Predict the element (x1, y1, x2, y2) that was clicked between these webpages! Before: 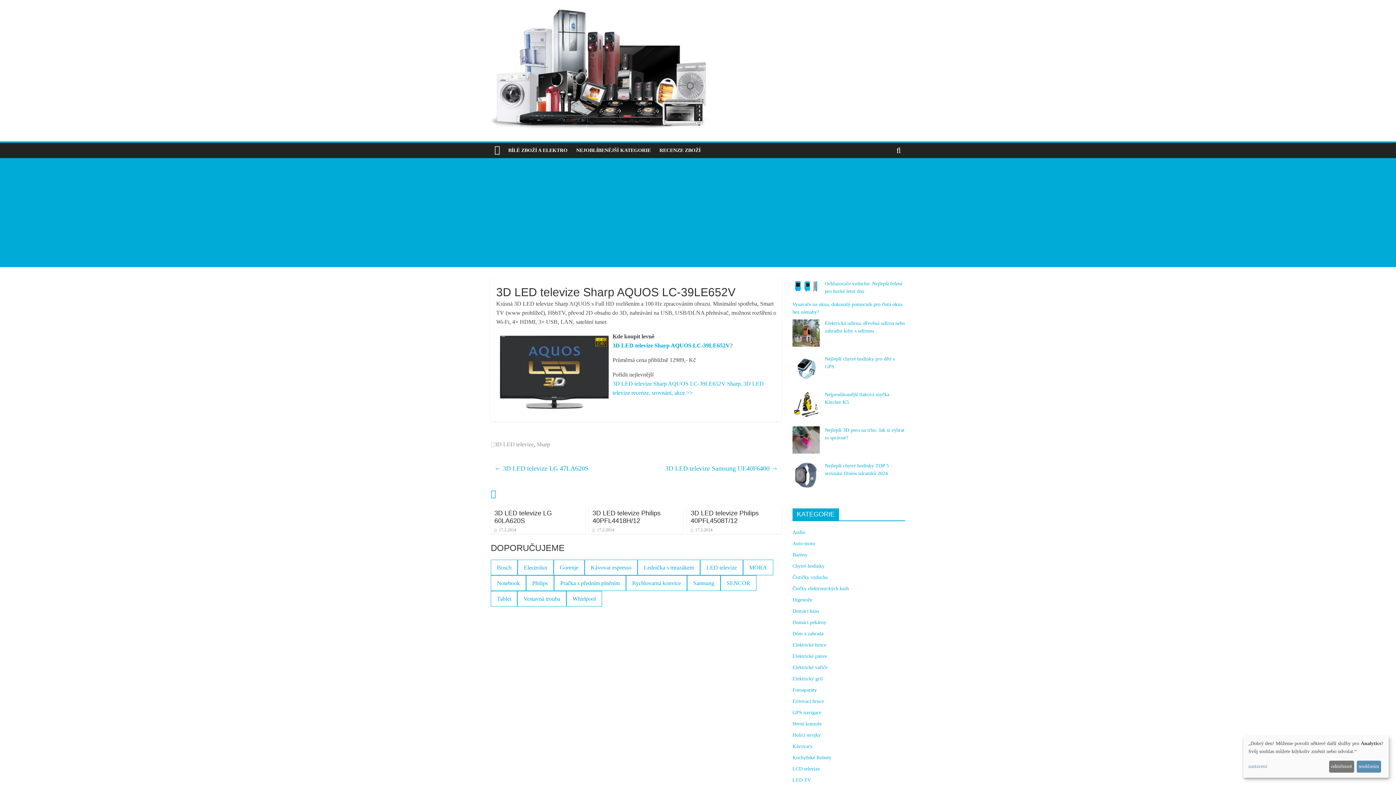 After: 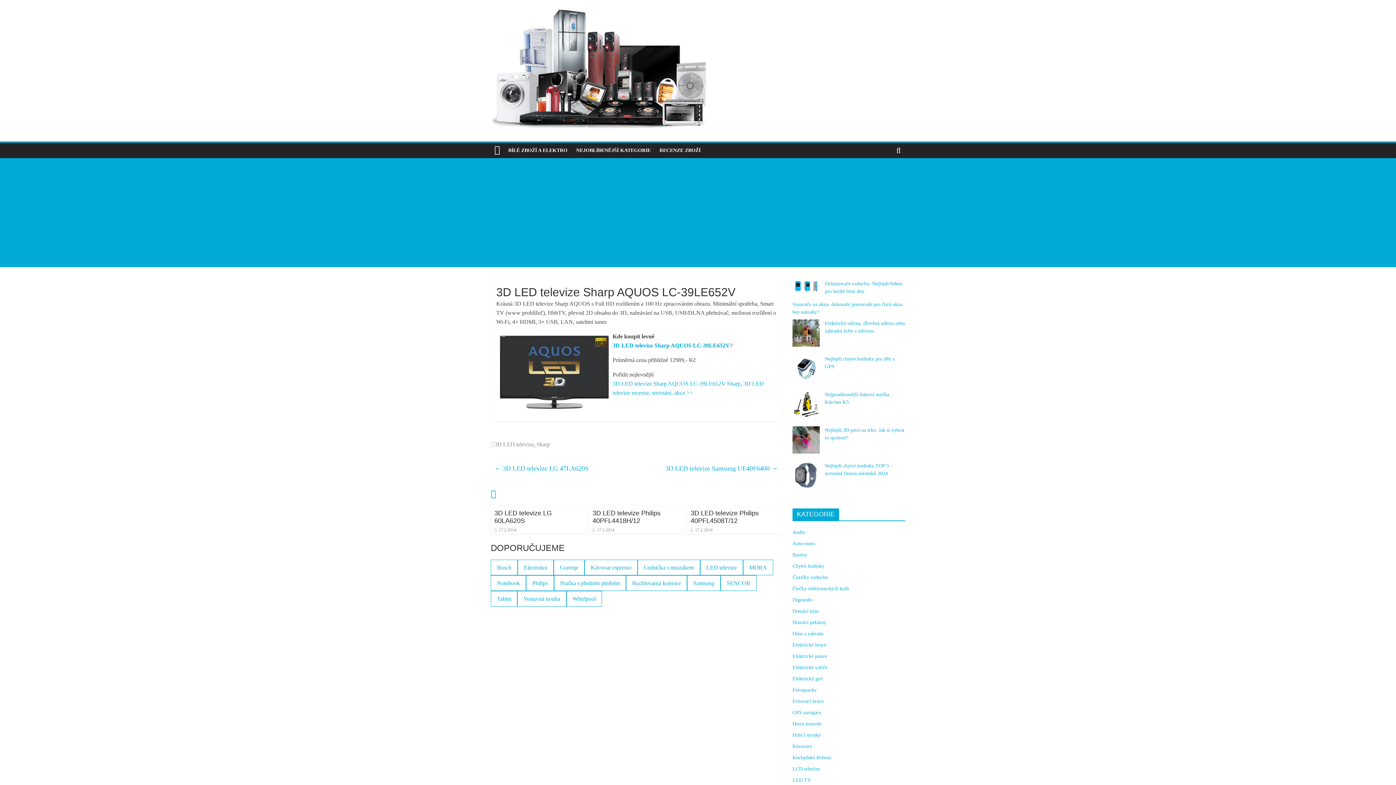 Action: bbox: (1329, 761, 1354, 773) label: odmítnout